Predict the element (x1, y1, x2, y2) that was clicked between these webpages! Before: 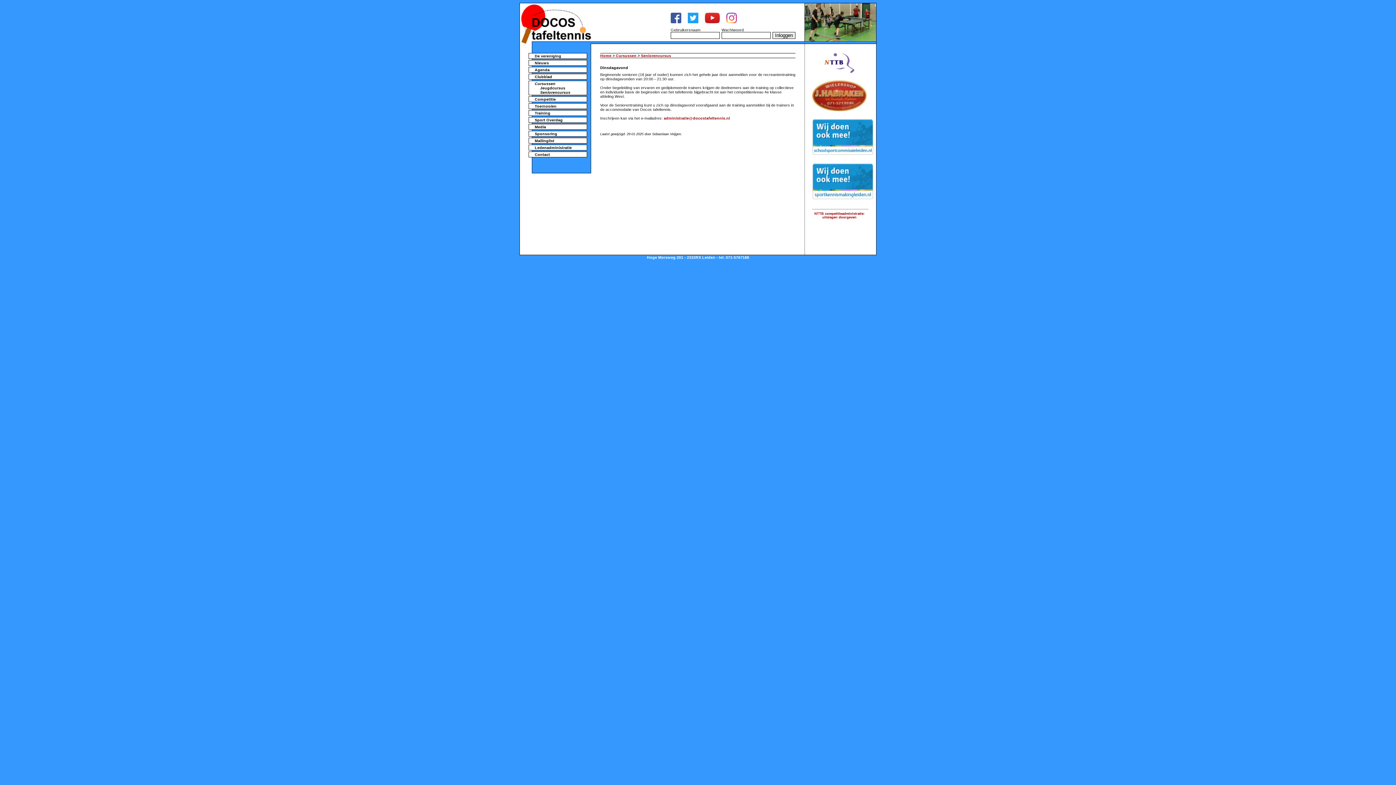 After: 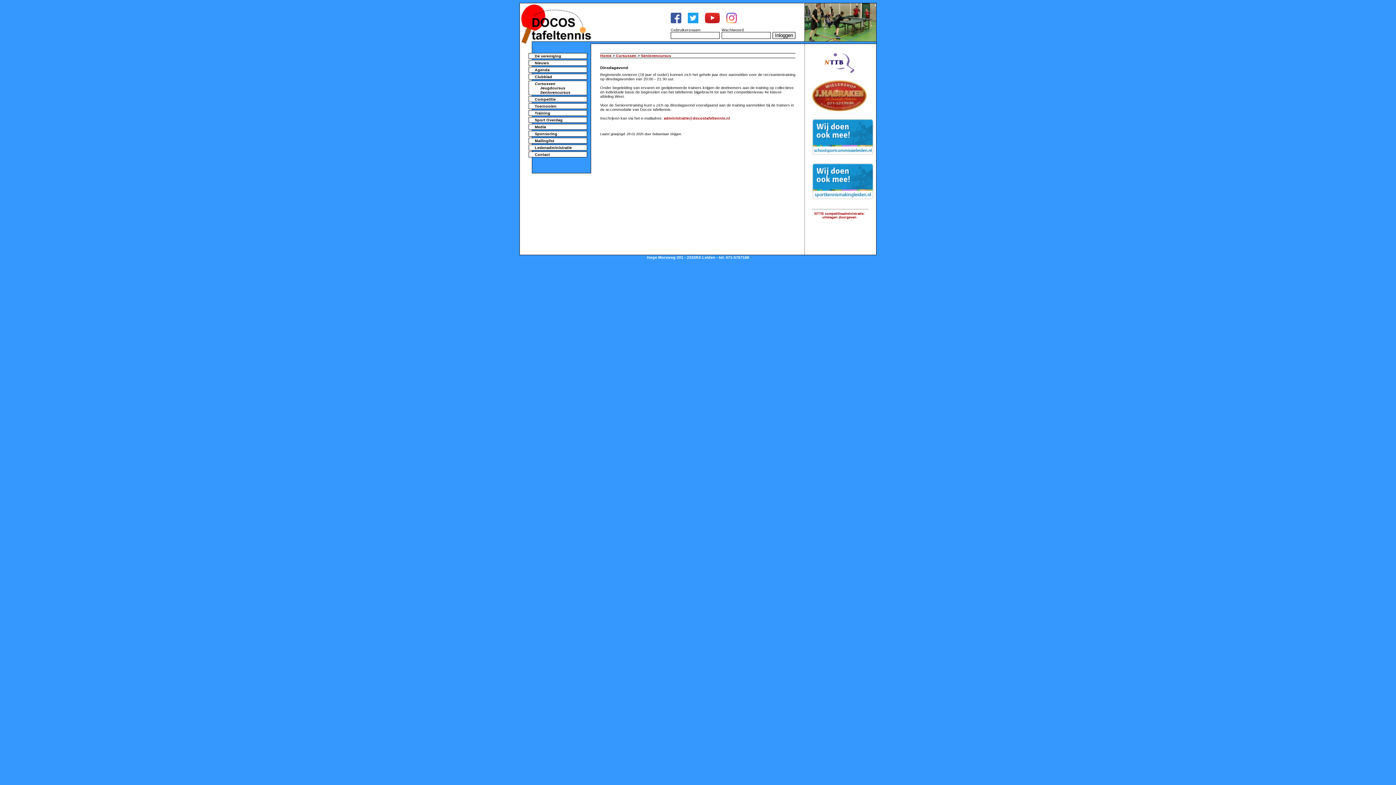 Action: bbox: (670, 19, 686, 23)